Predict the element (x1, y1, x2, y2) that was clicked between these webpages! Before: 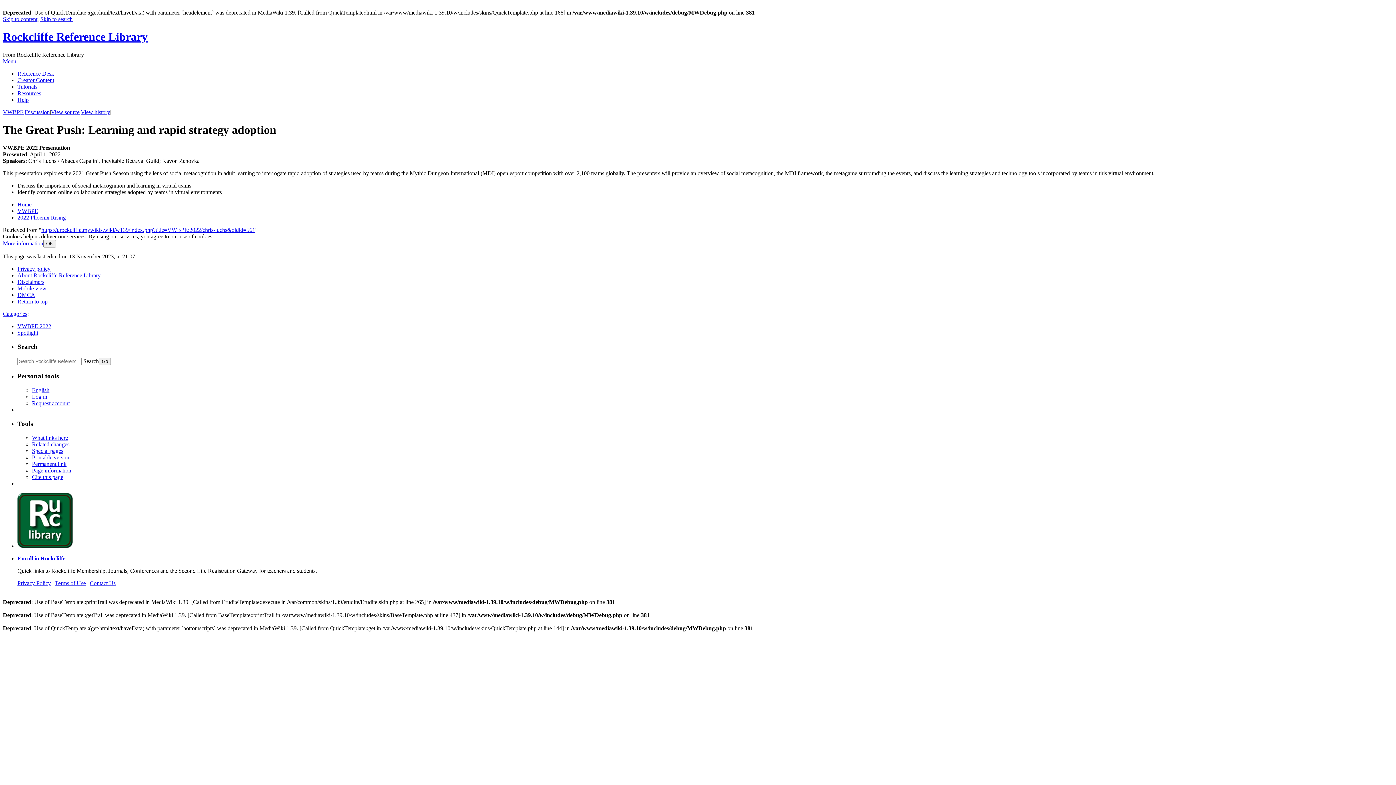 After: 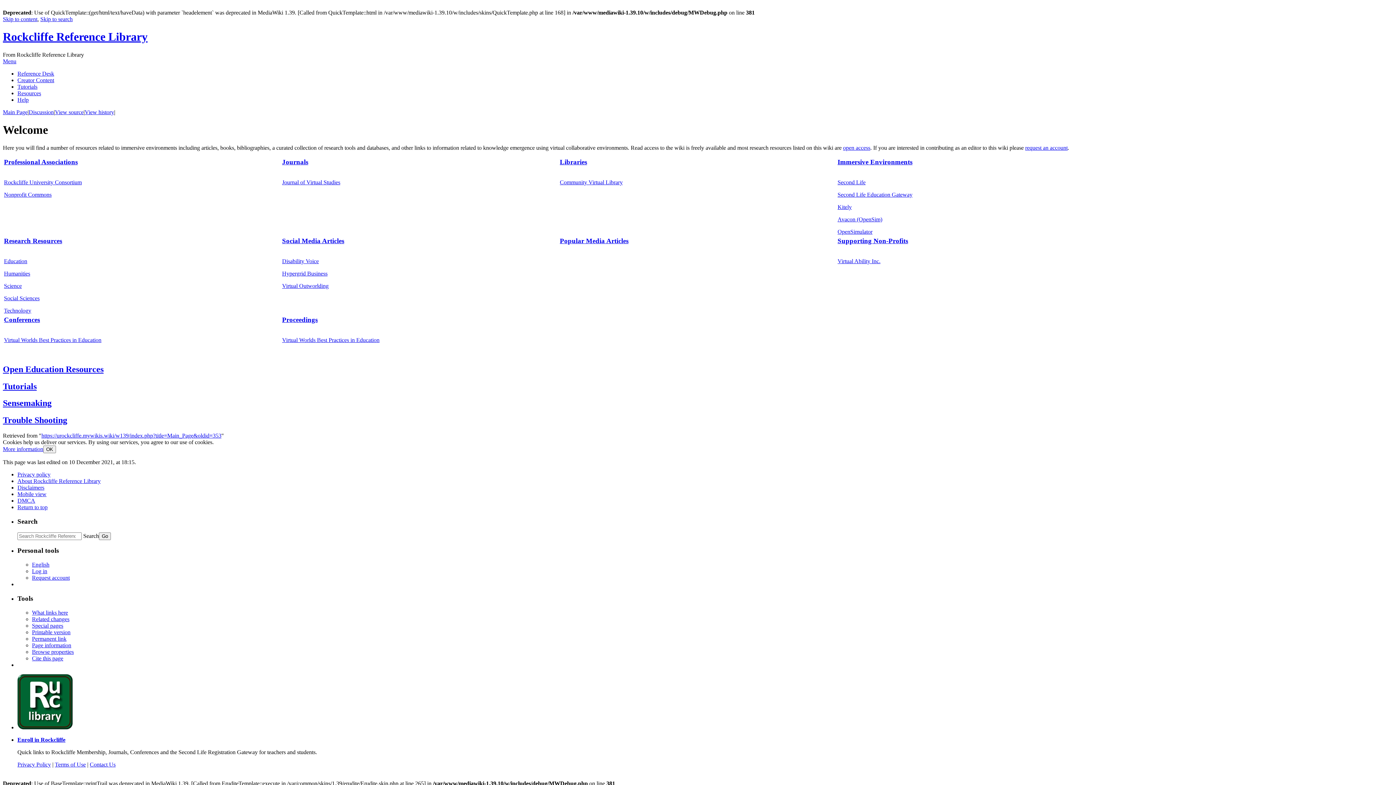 Action: label: Reference Desk bbox: (17, 70, 54, 76)